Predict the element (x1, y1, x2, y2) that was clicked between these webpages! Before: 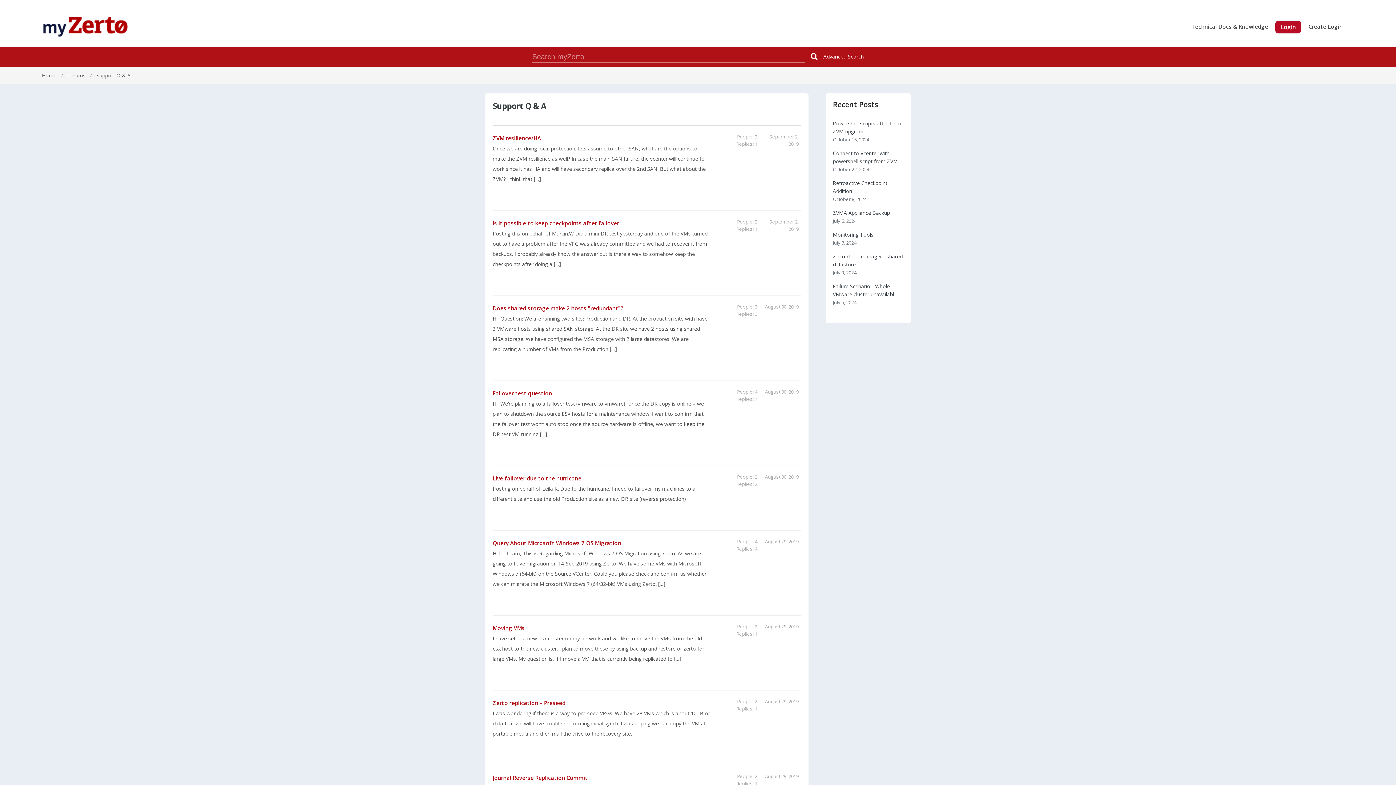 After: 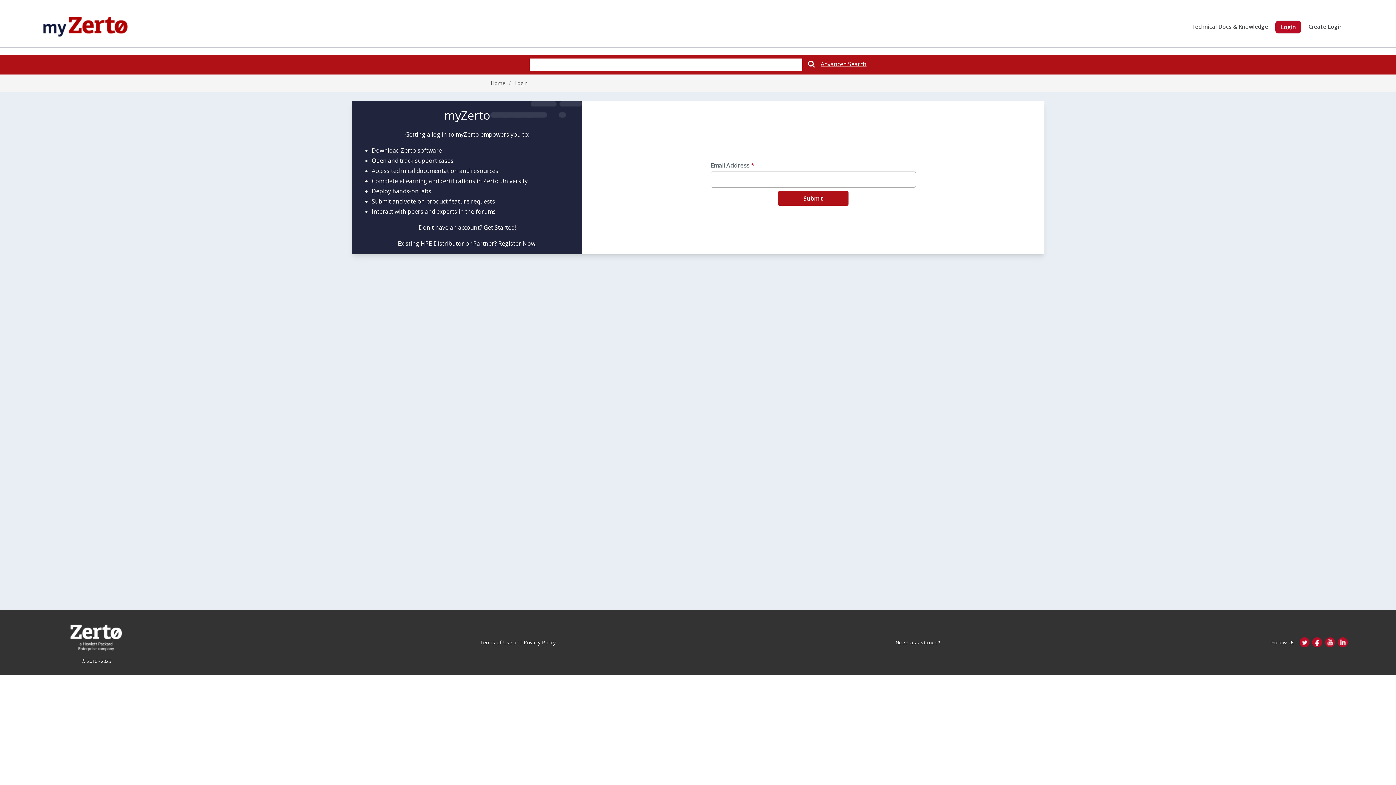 Action: bbox: (1275, 20, 1301, 33) label: Login